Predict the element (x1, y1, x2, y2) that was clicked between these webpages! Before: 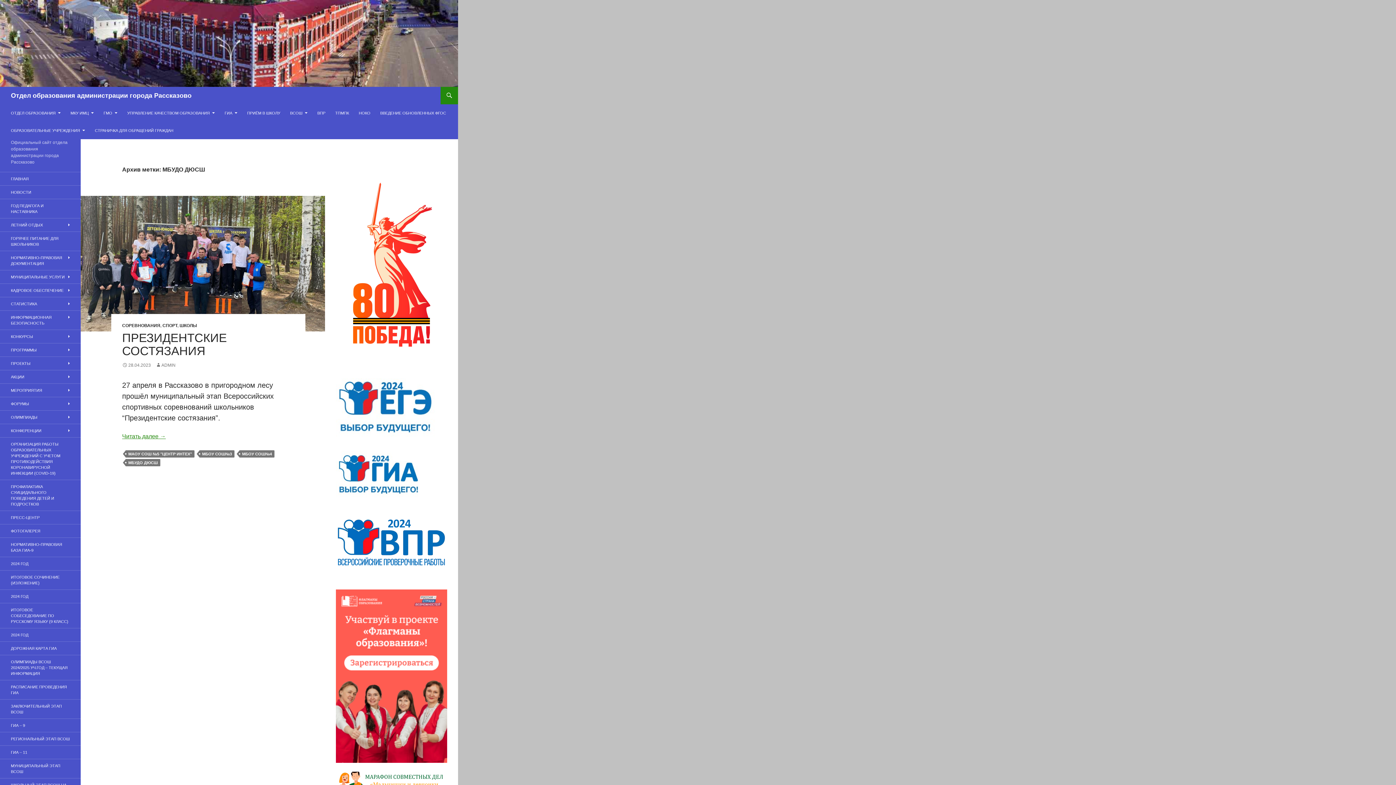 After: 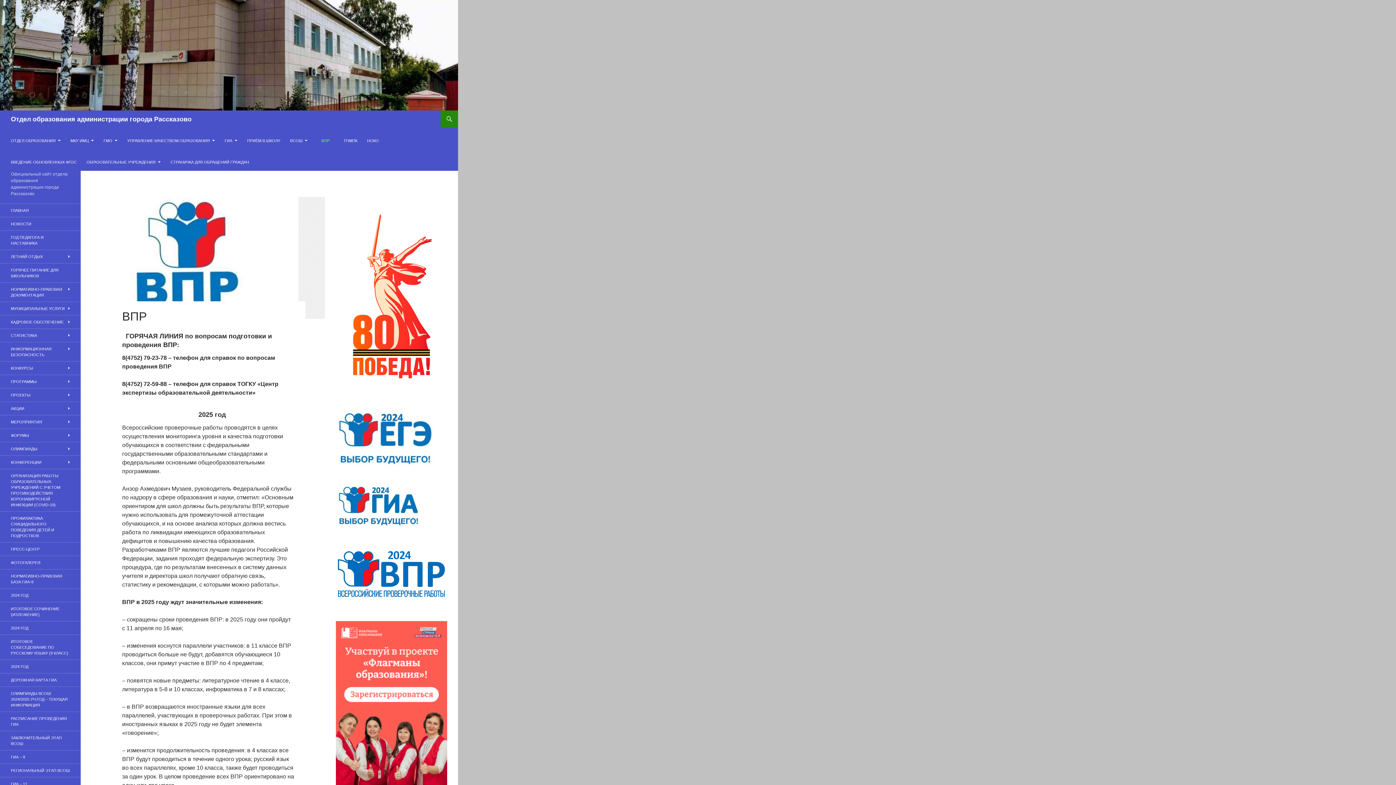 Action: label: ВПР bbox: (313, 104, 329, 121)